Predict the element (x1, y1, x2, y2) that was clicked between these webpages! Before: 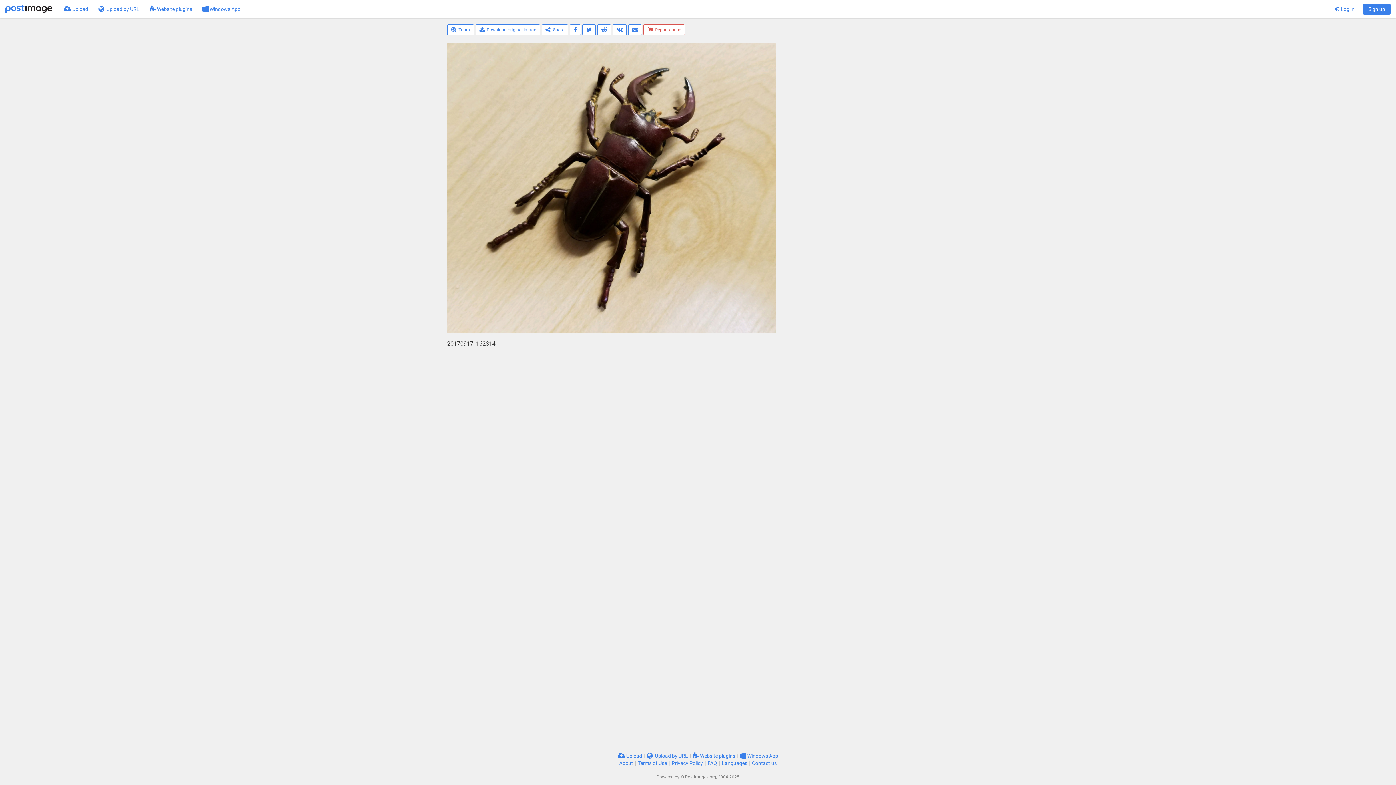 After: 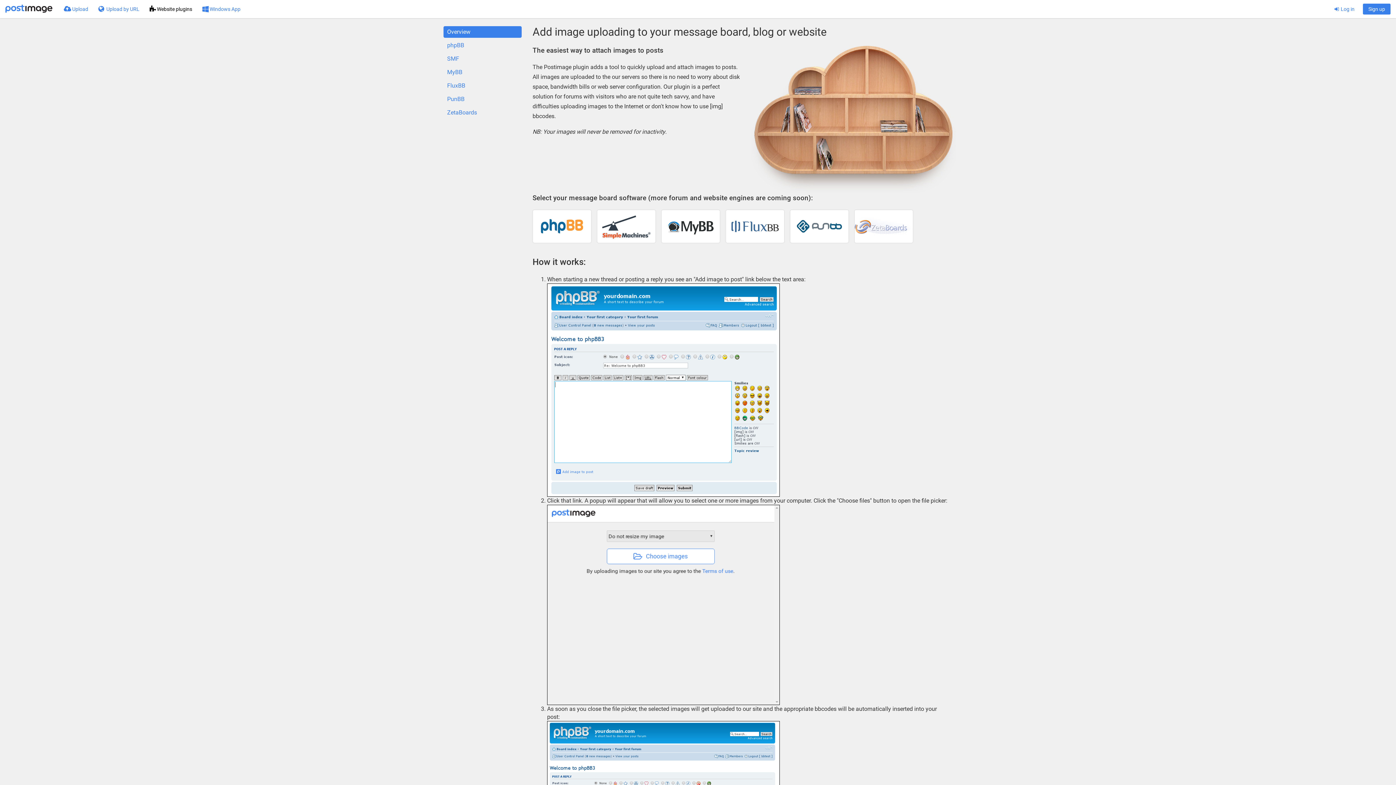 Action: bbox: (692, 753, 735, 759) label:  Website plugins